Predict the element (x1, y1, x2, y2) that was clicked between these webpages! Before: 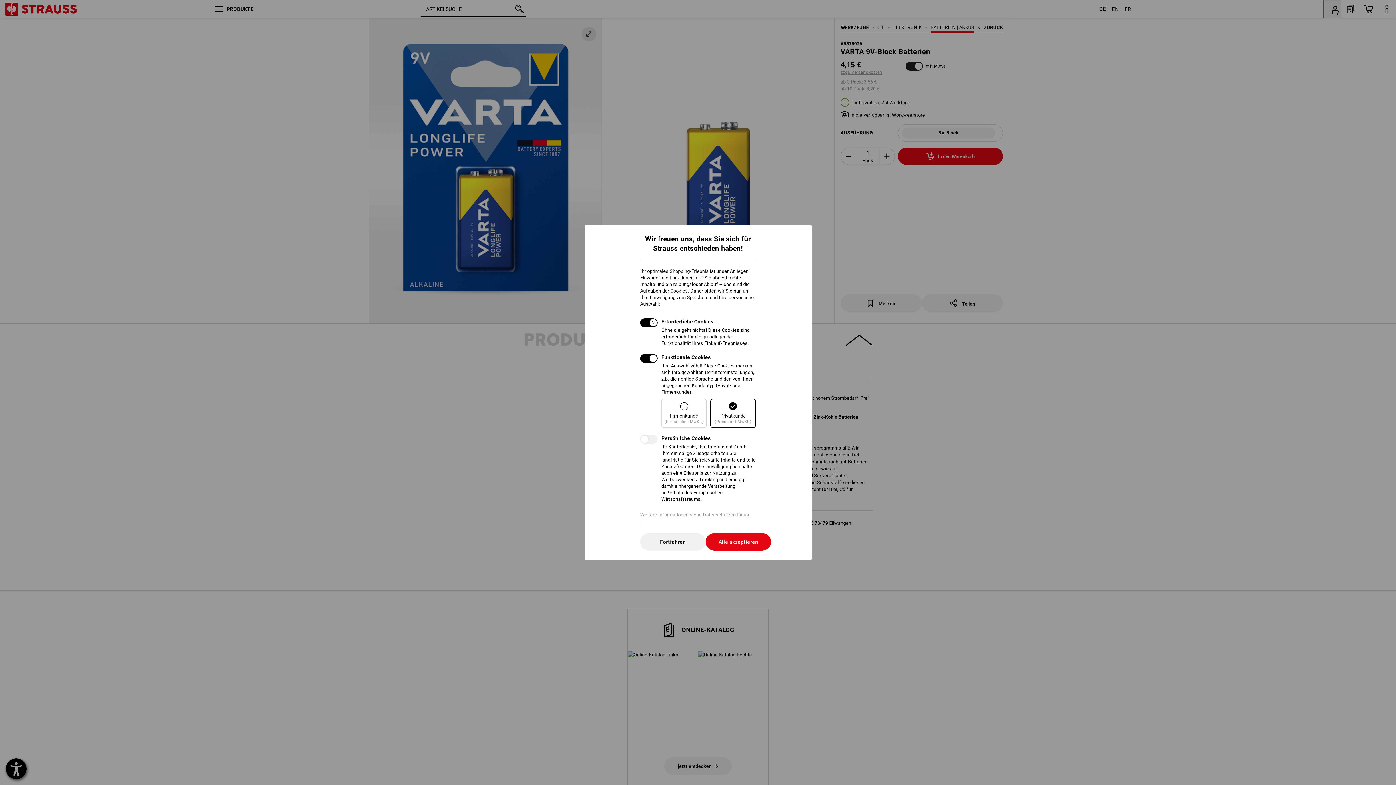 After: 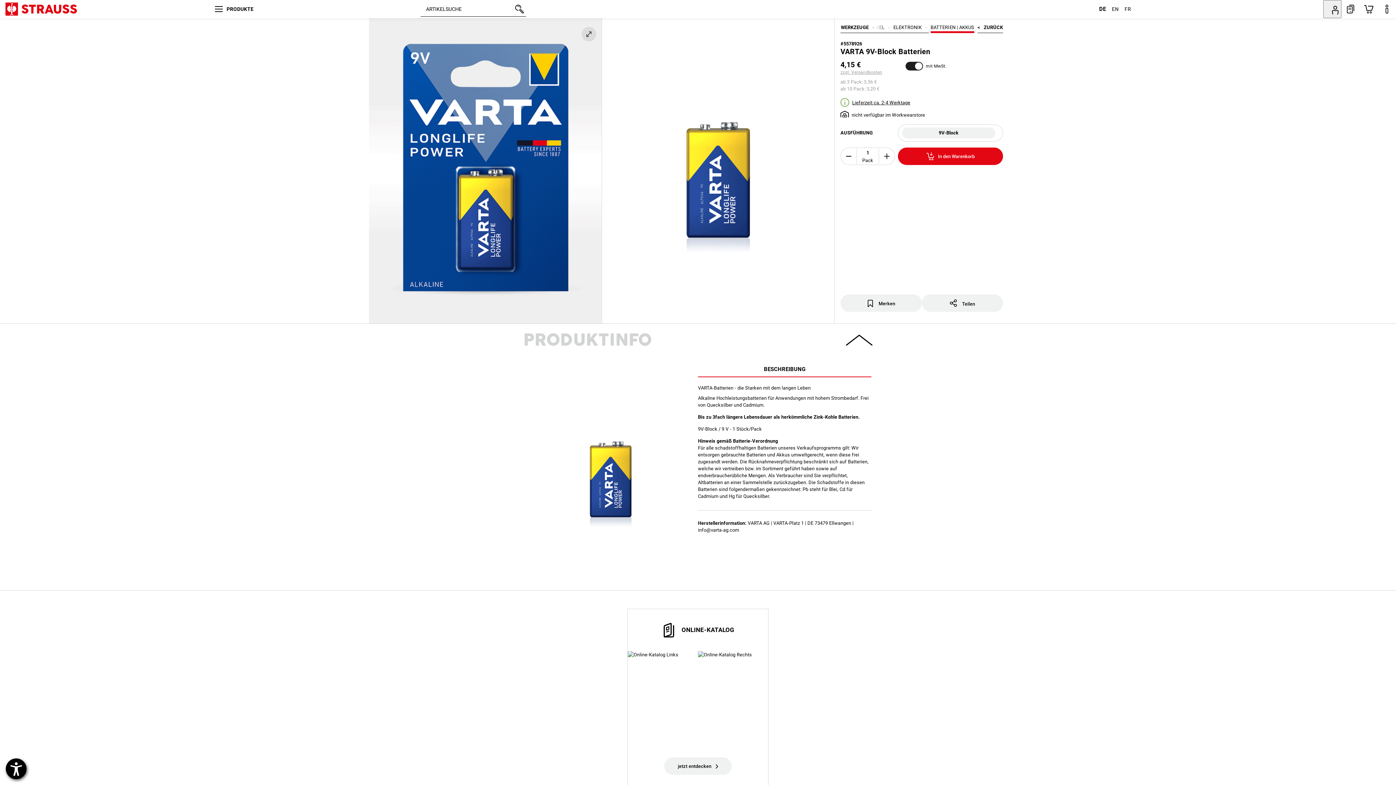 Action: label: Fortfahren bbox: (640, 533, 705, 550)